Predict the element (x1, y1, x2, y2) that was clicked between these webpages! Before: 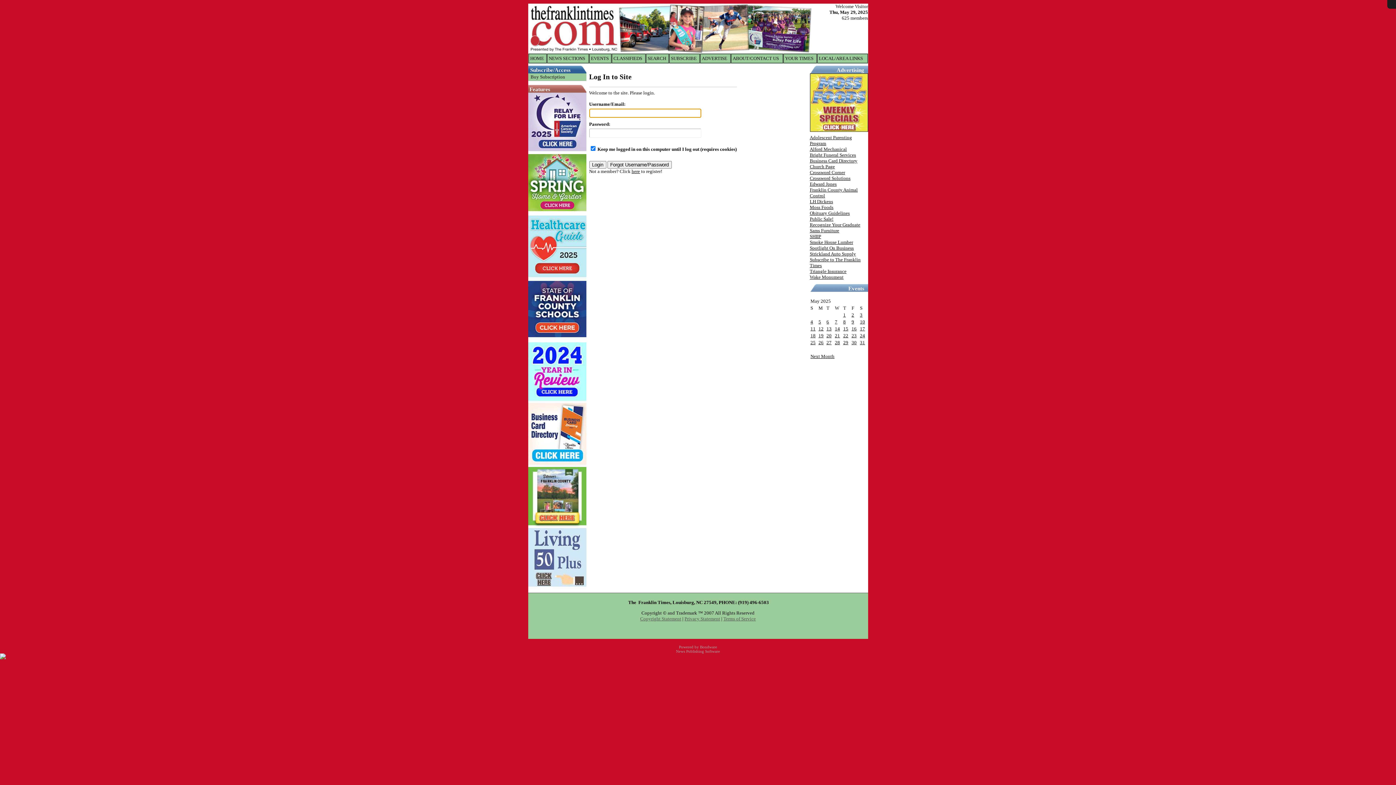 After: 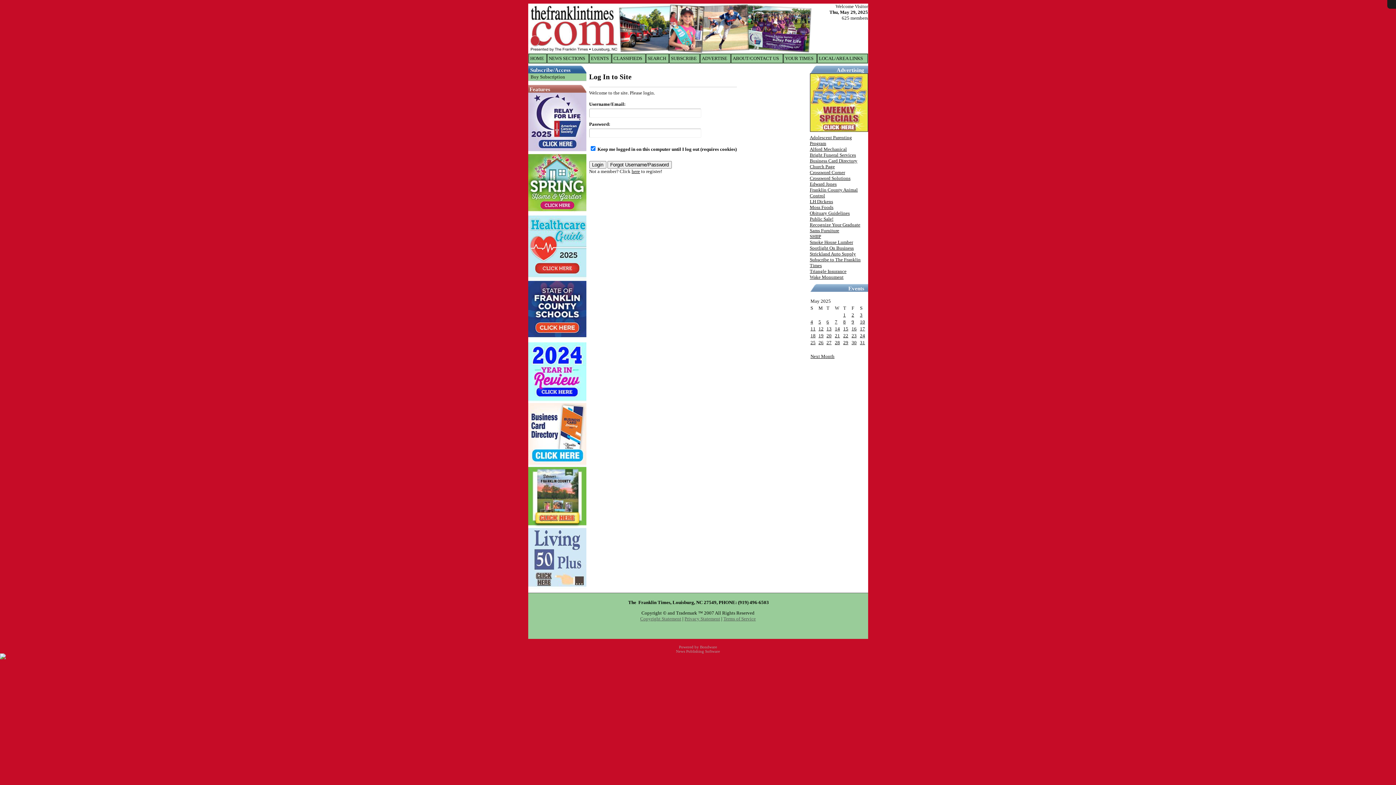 Action: bbox: (810, 210, 850, 216) label: Obituary Guidelines